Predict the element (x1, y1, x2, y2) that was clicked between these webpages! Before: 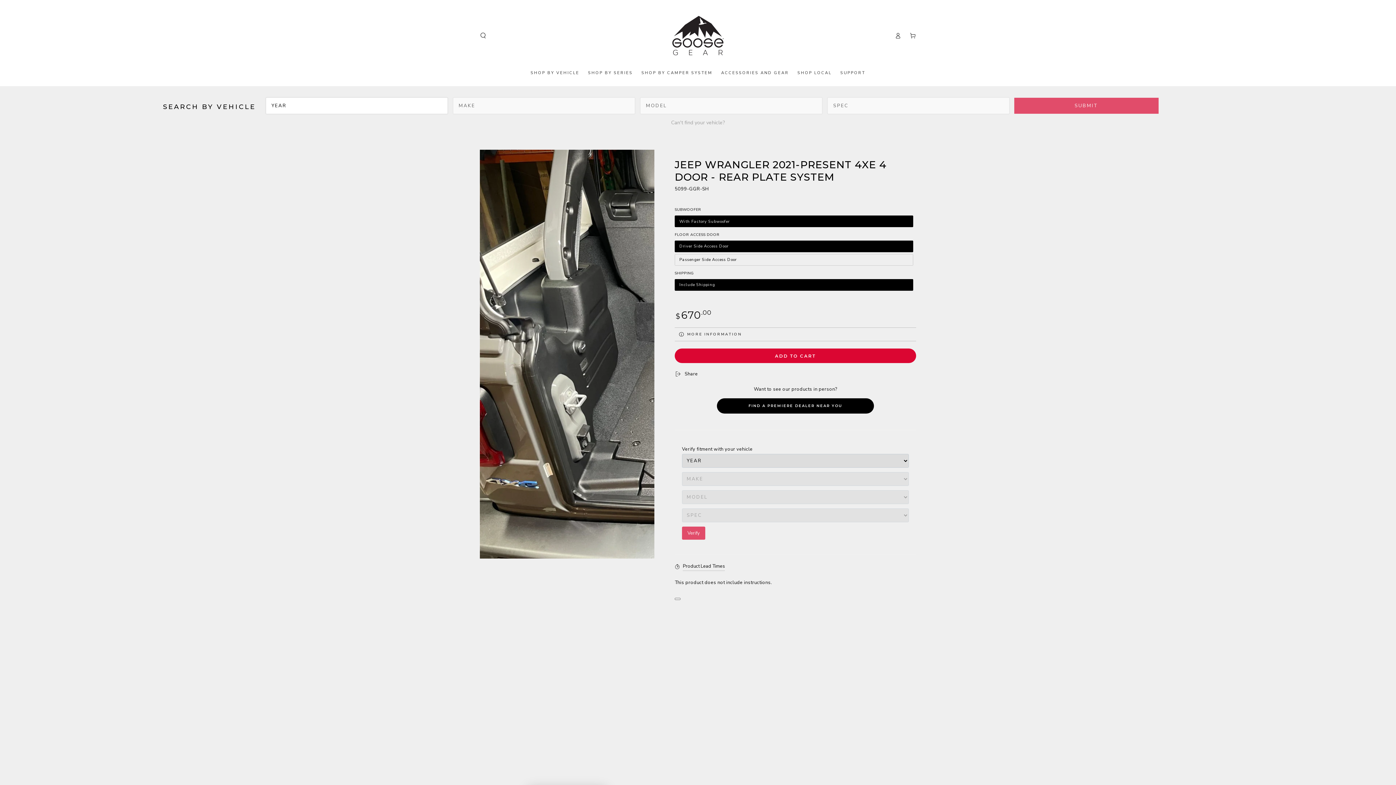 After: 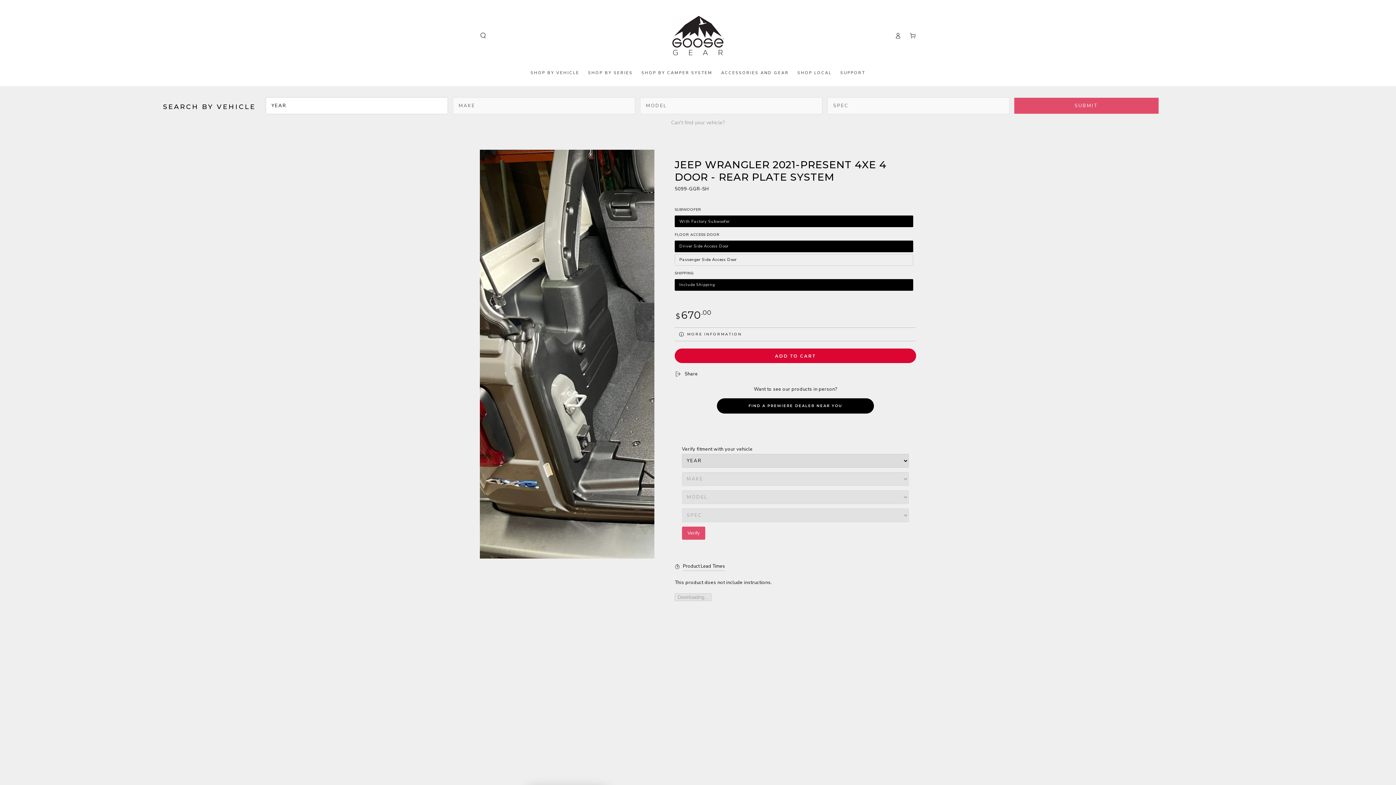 Action: bbox: (674, 598, 680, 600) label: Enchiridion ‑ Product Manuals - 